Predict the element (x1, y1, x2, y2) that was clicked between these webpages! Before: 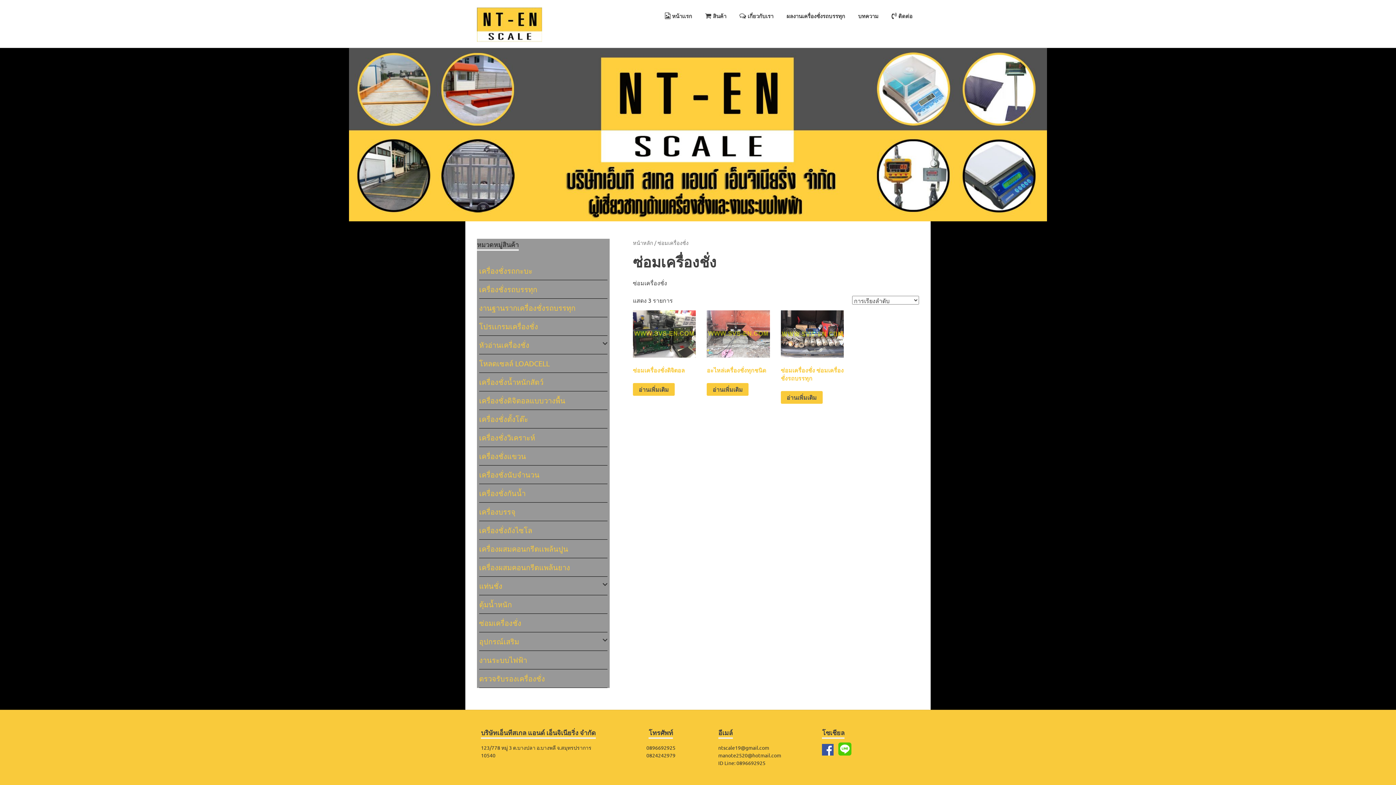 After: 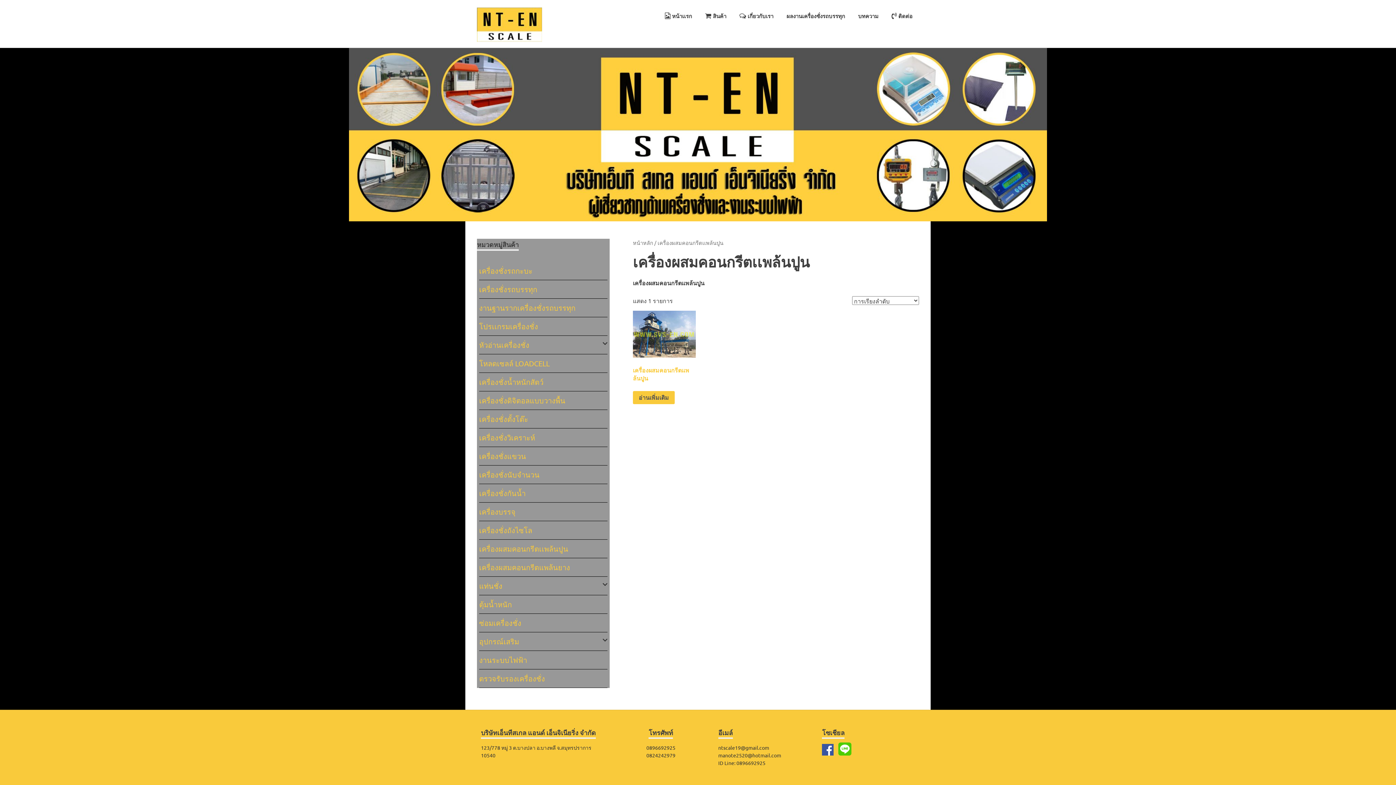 Action: label: เครื่องผสมคอนกรีตเเพล้นปูน bbox: (479, 544, 568, 553)